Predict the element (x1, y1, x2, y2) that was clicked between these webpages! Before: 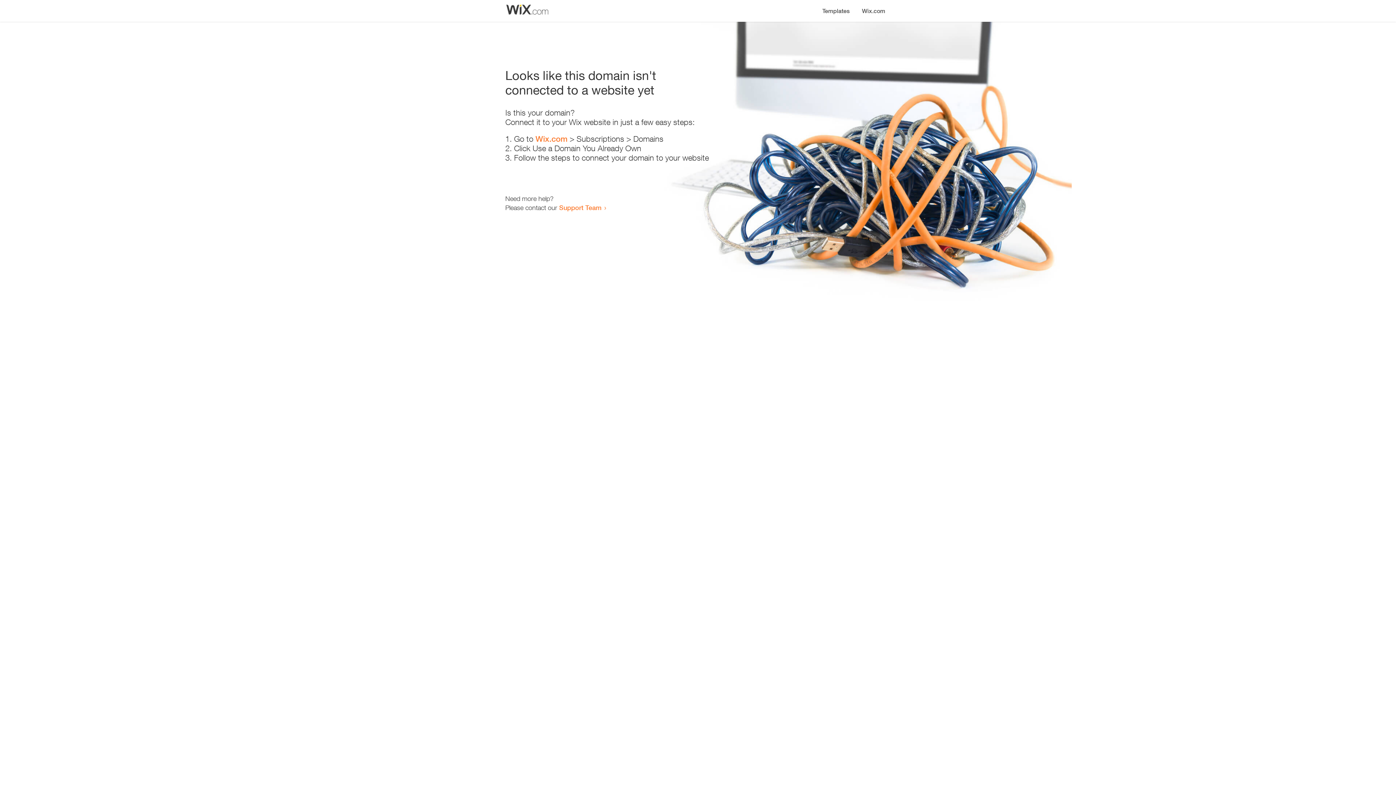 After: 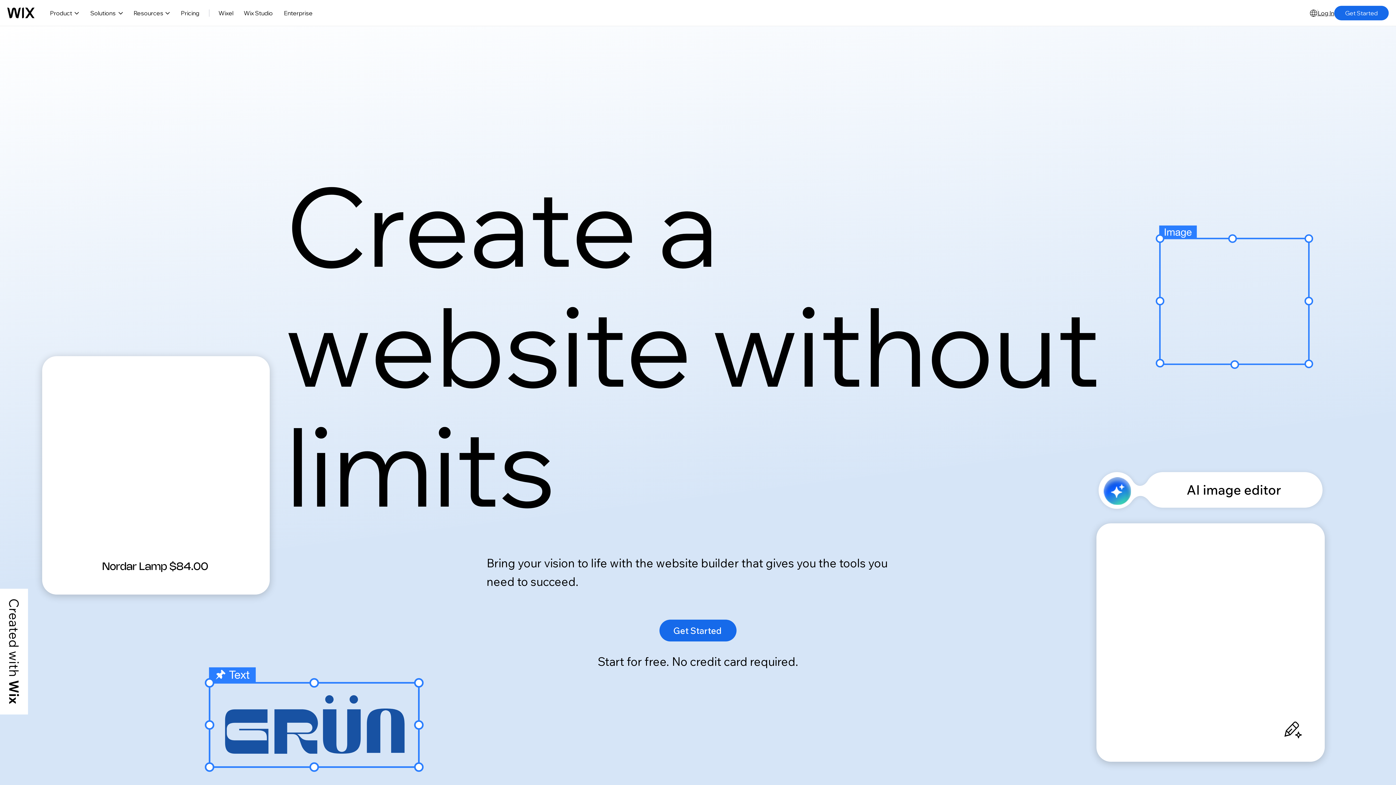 Action: bbox: (856, 0, 890, 14) label: Wix.com